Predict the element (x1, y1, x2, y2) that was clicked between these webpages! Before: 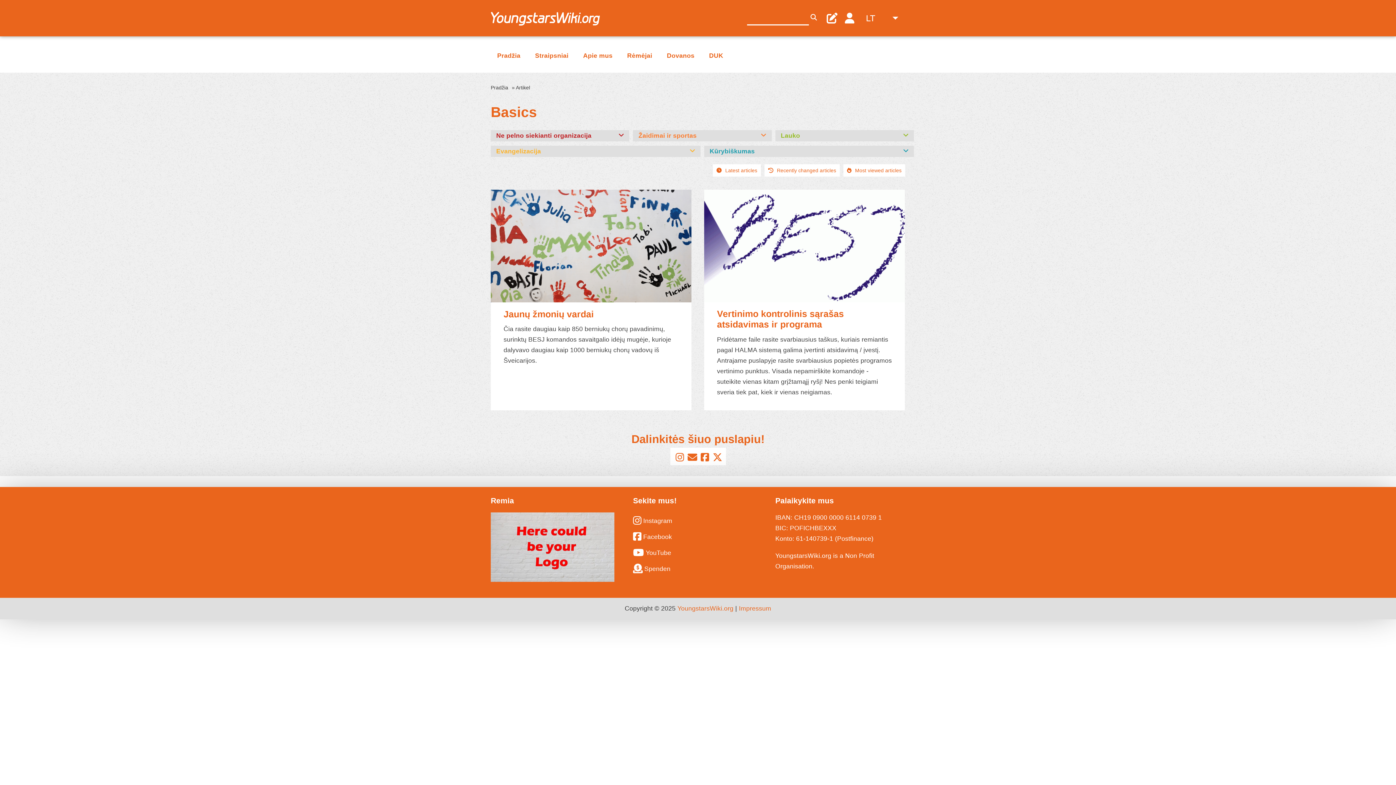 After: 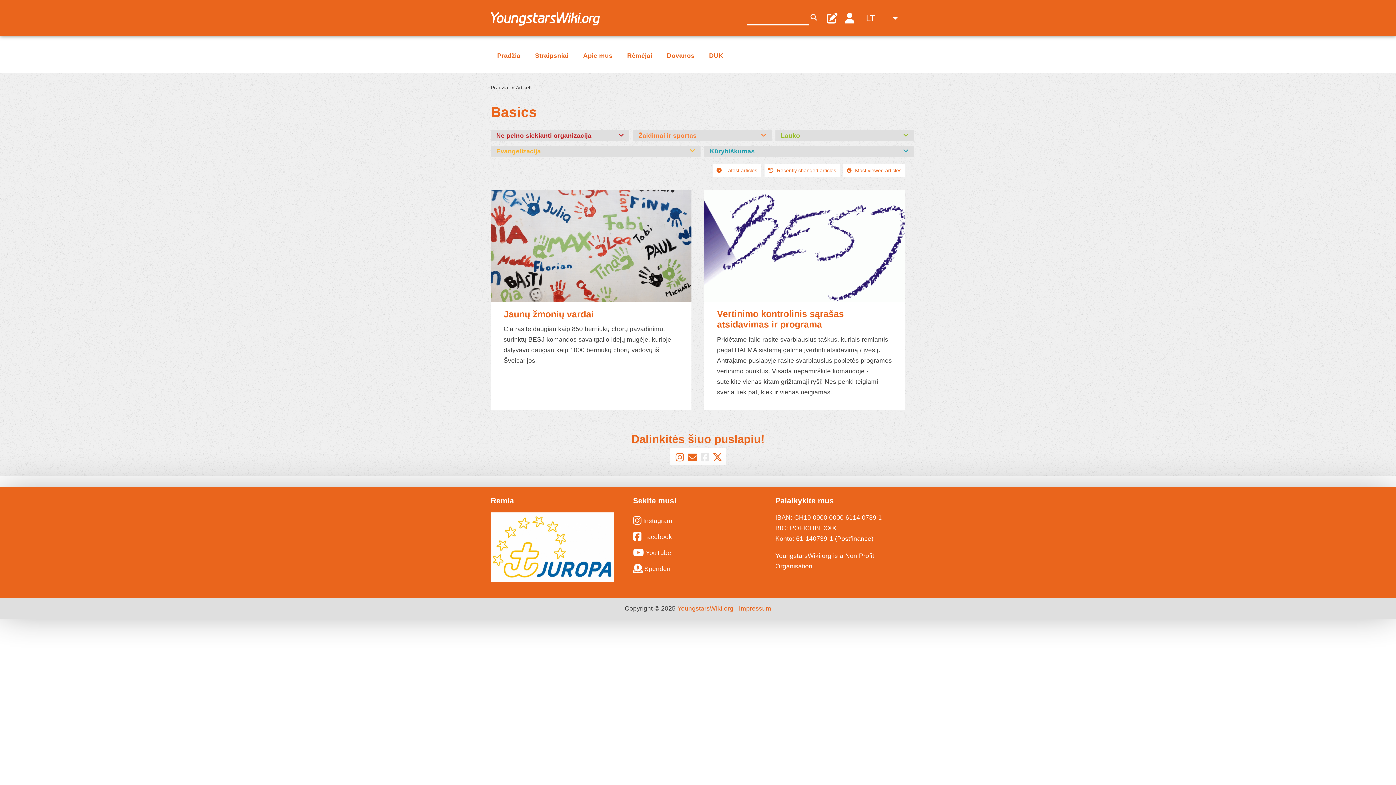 Action: bbox: (700, 449, 709, 465)